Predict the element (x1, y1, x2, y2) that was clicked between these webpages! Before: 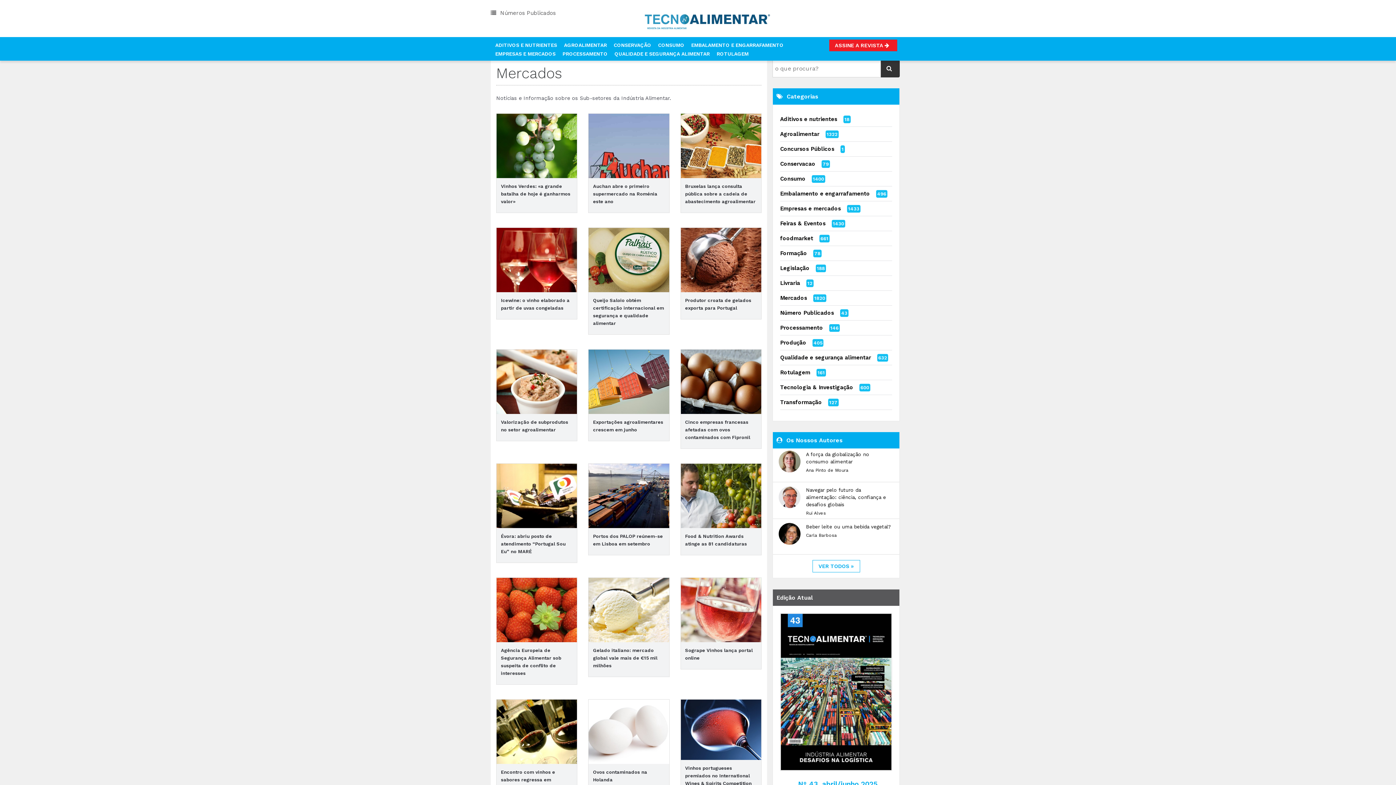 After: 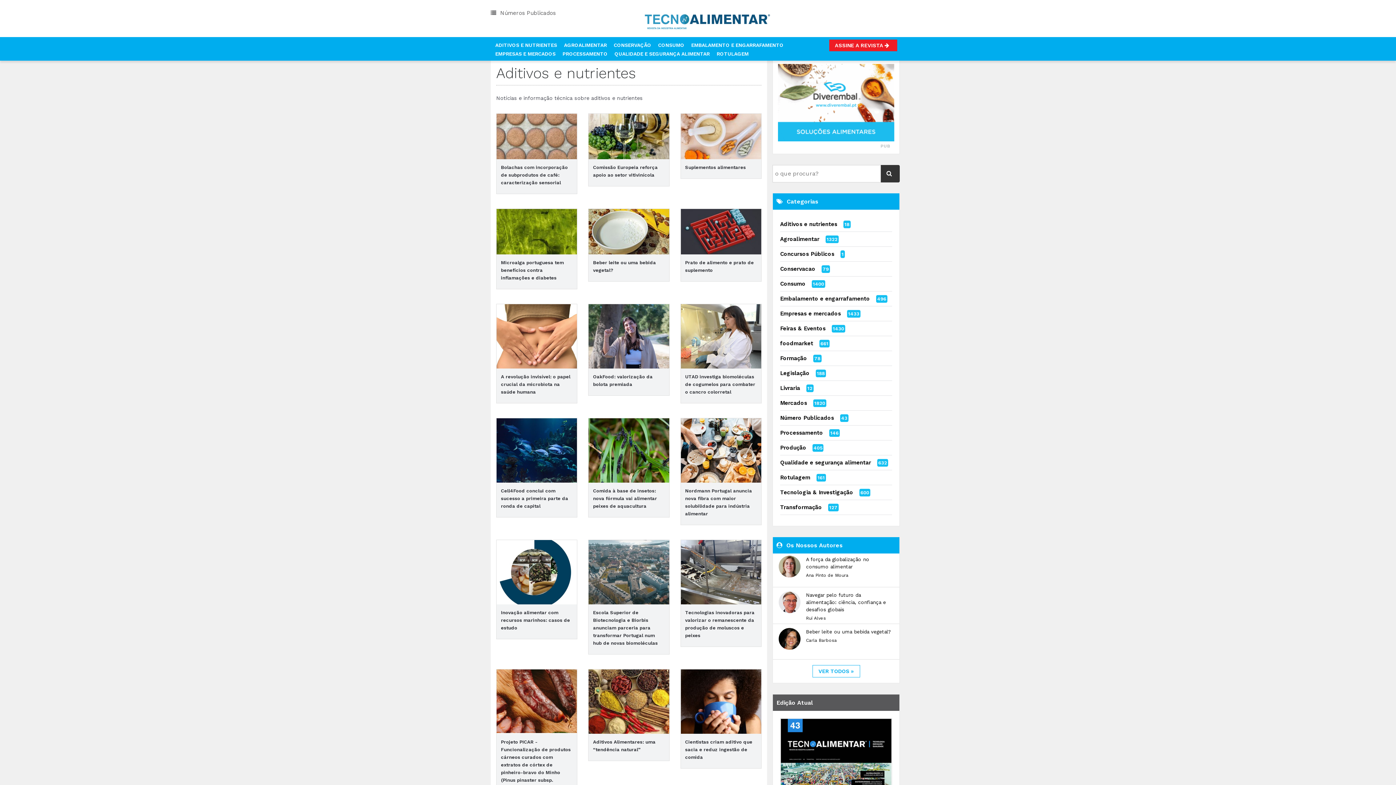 Action: label: ADITIVOS E NUTRIENTES bbox: (493, 40, 559, 49)